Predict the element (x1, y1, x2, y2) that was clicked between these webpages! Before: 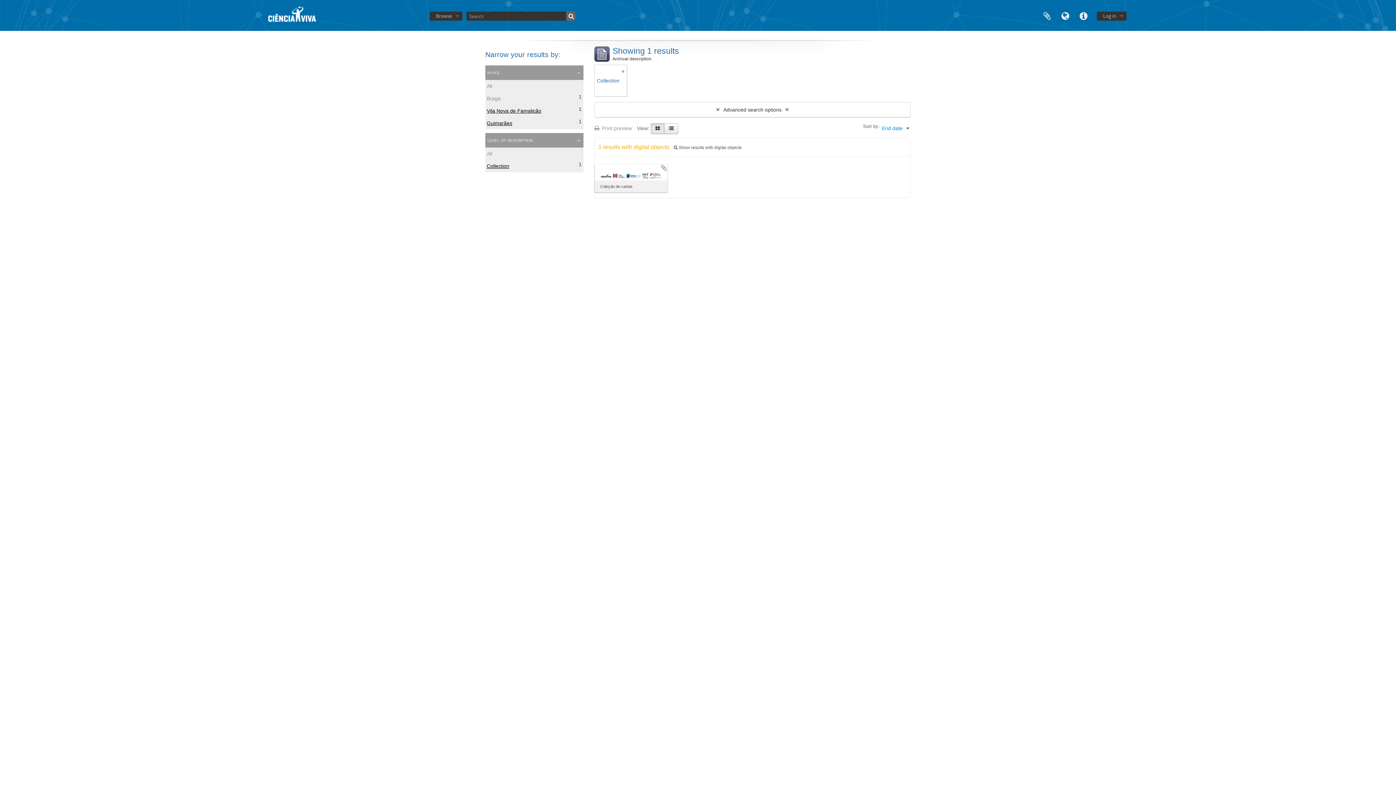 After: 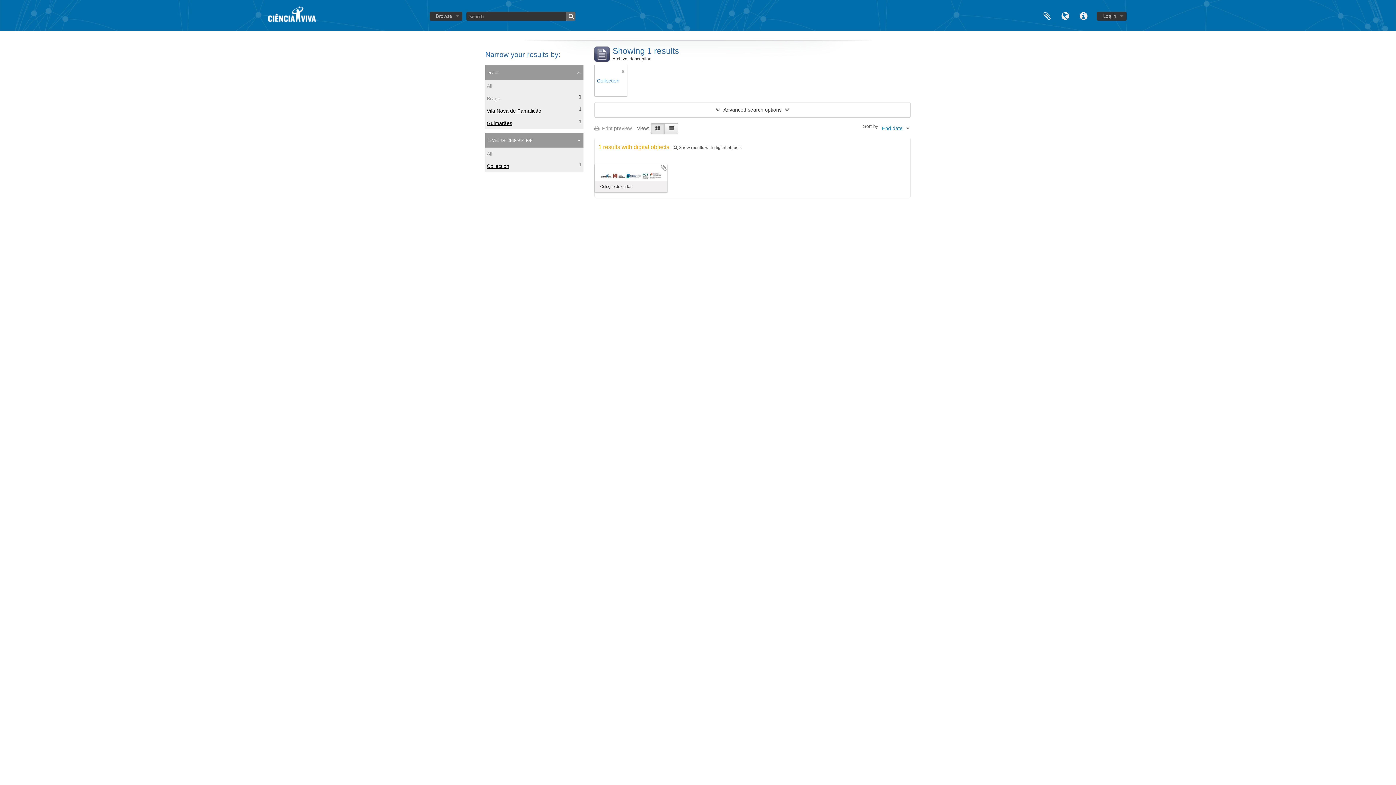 Action: bbox: (650, 123, 664, 134)